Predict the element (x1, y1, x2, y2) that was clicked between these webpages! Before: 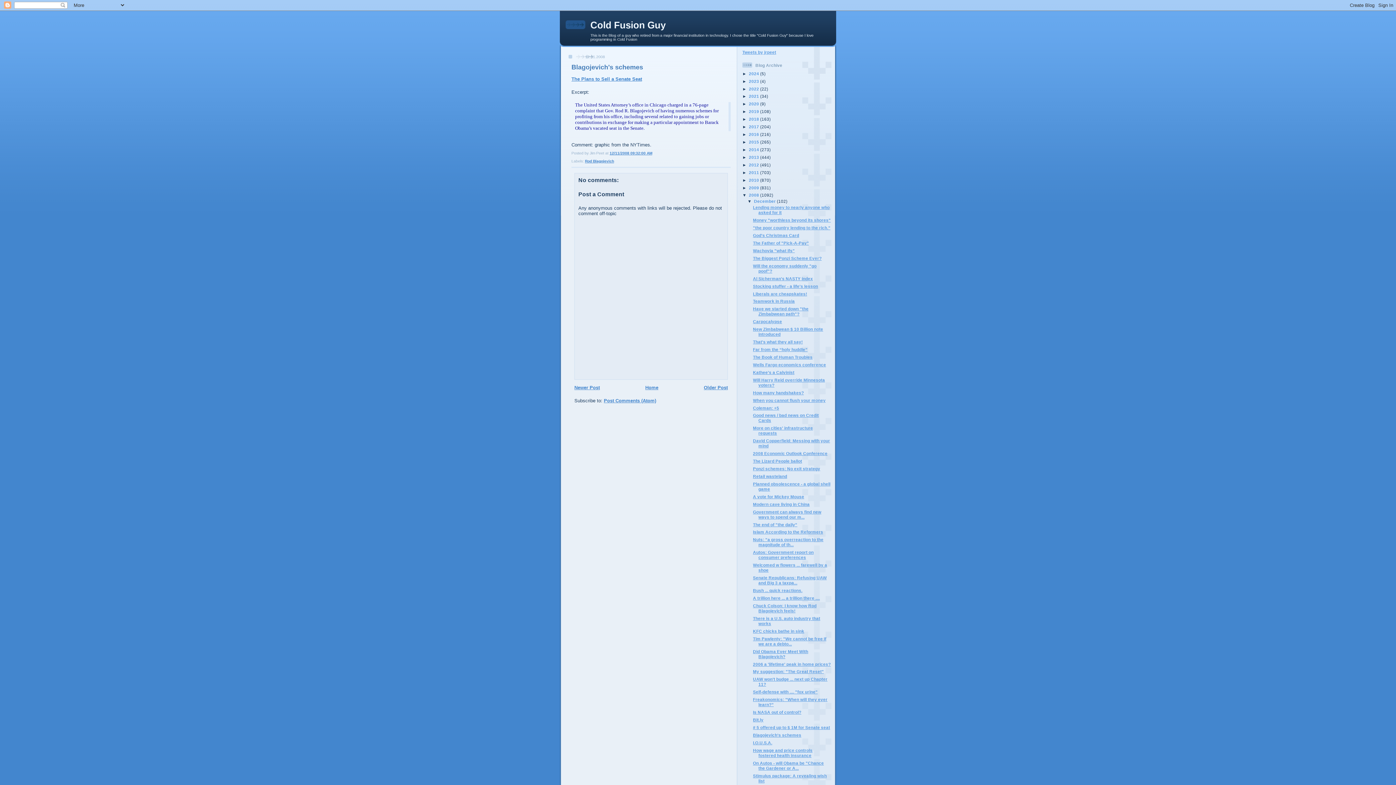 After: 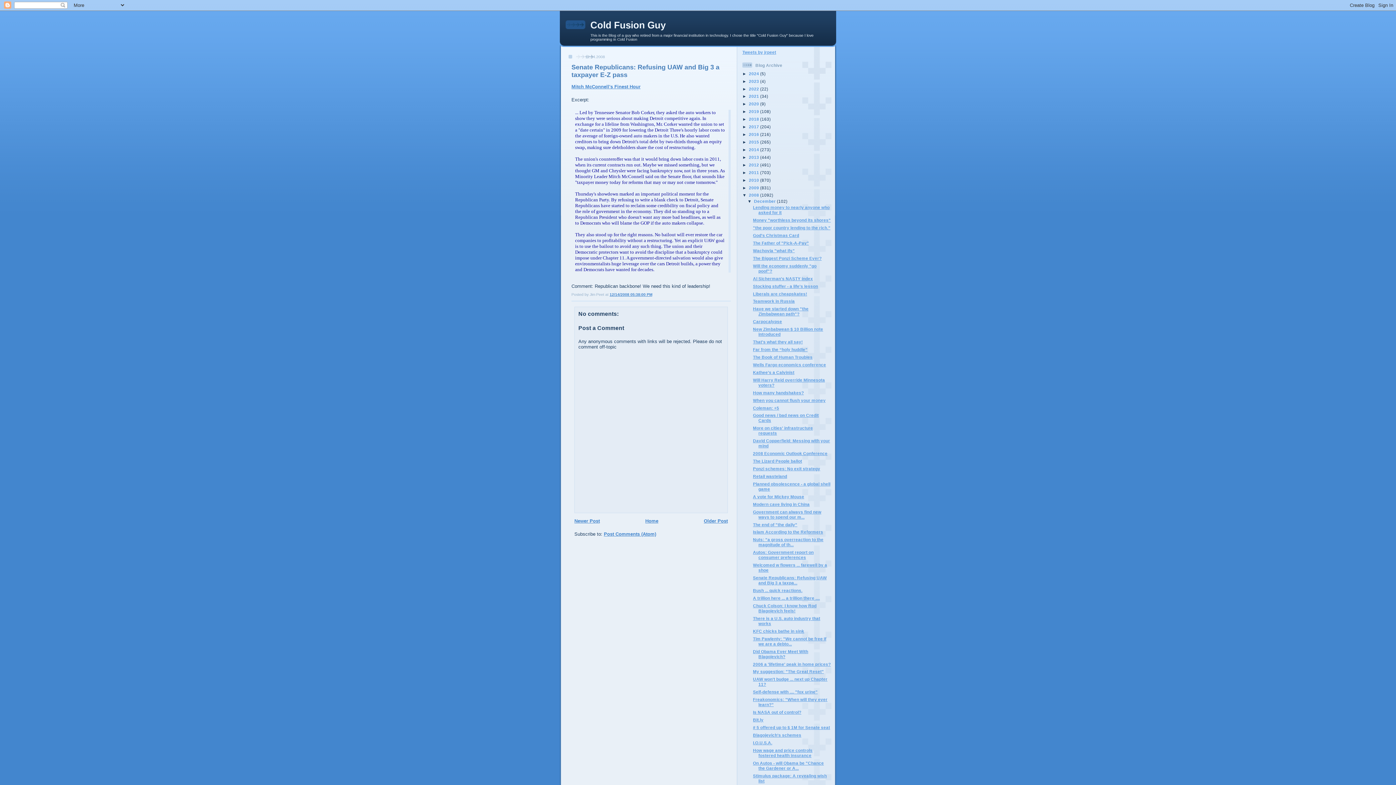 Action: bbox: (753, 575, 826, 585) label: Senate Republicans: Refusing UAW and Big 3 a taxpa...